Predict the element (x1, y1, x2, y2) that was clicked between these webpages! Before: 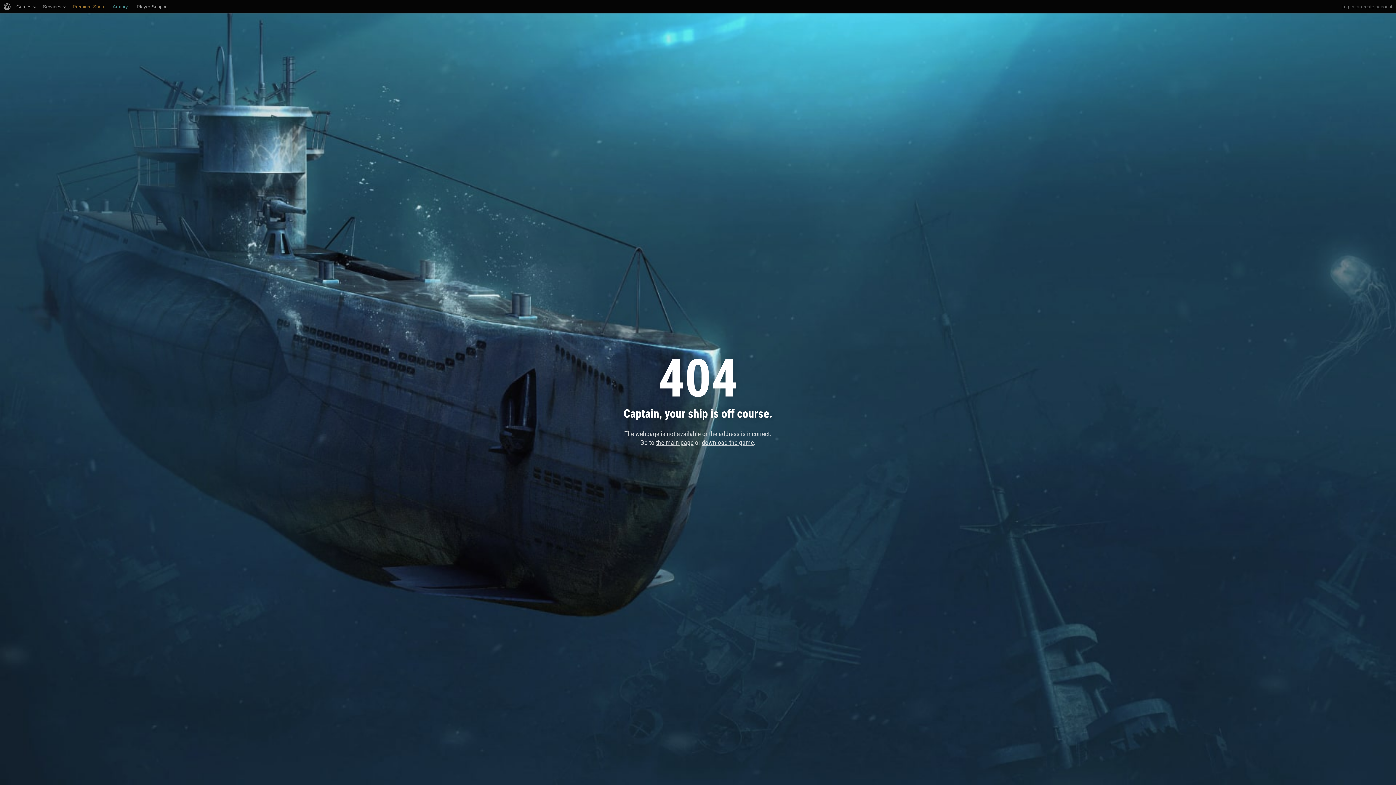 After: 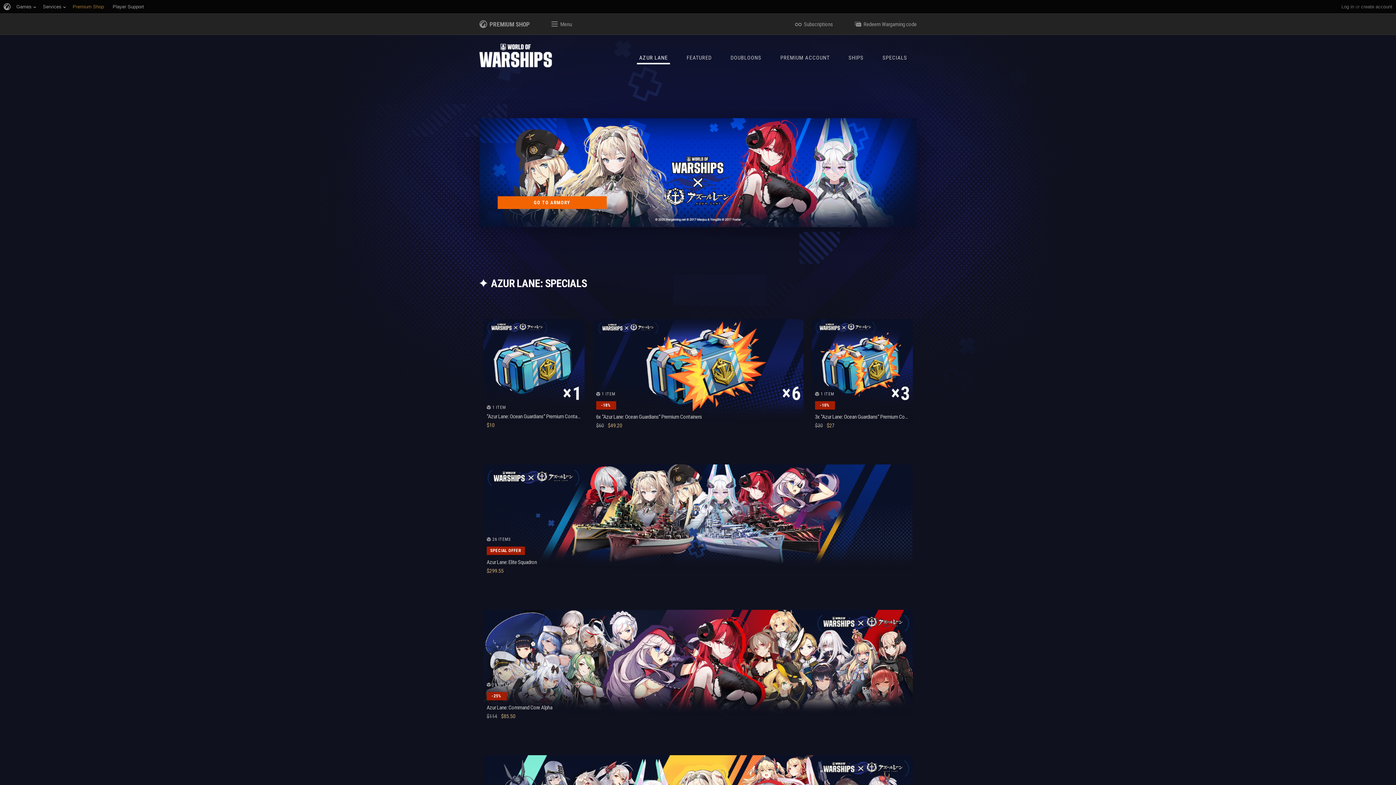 Action: bbox: (72, 0, 104, 13) label: Premium Shop